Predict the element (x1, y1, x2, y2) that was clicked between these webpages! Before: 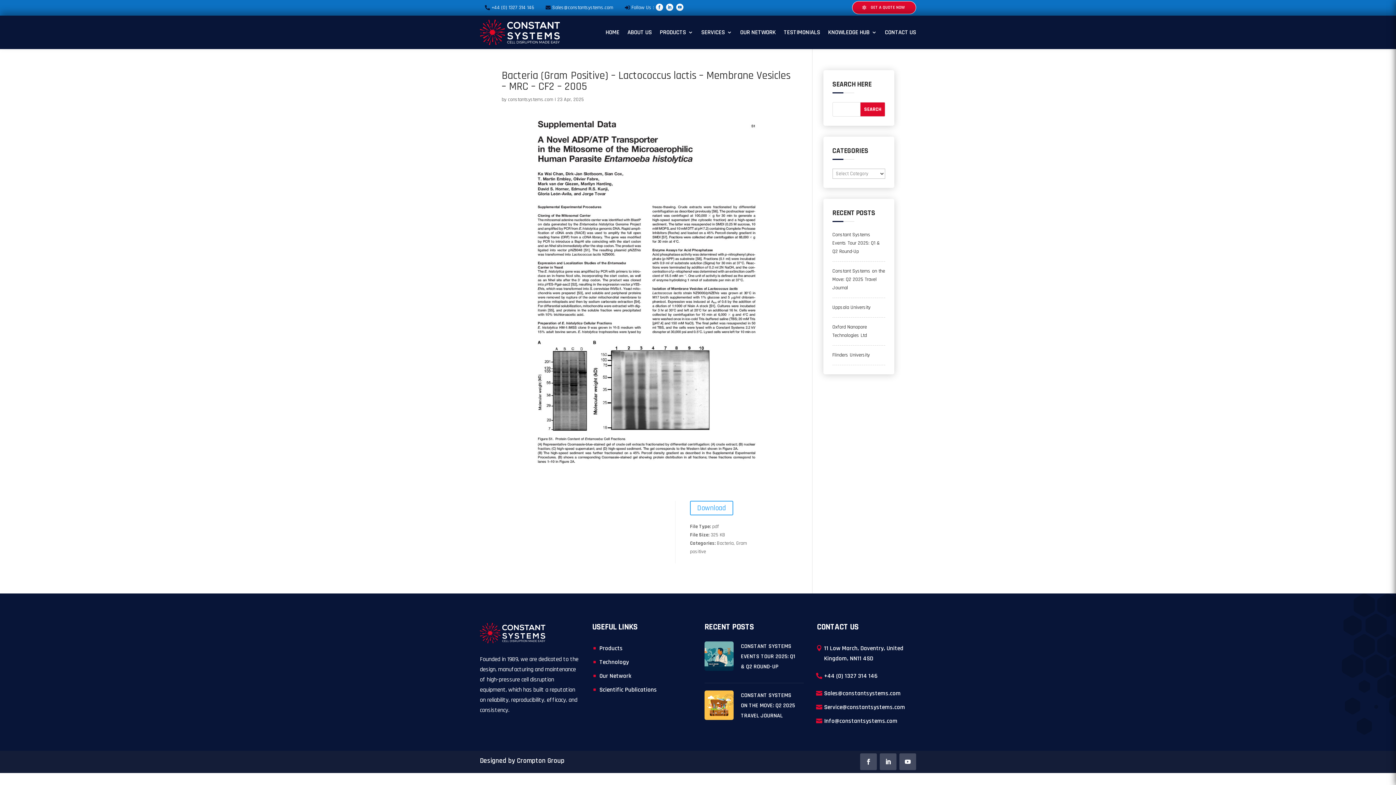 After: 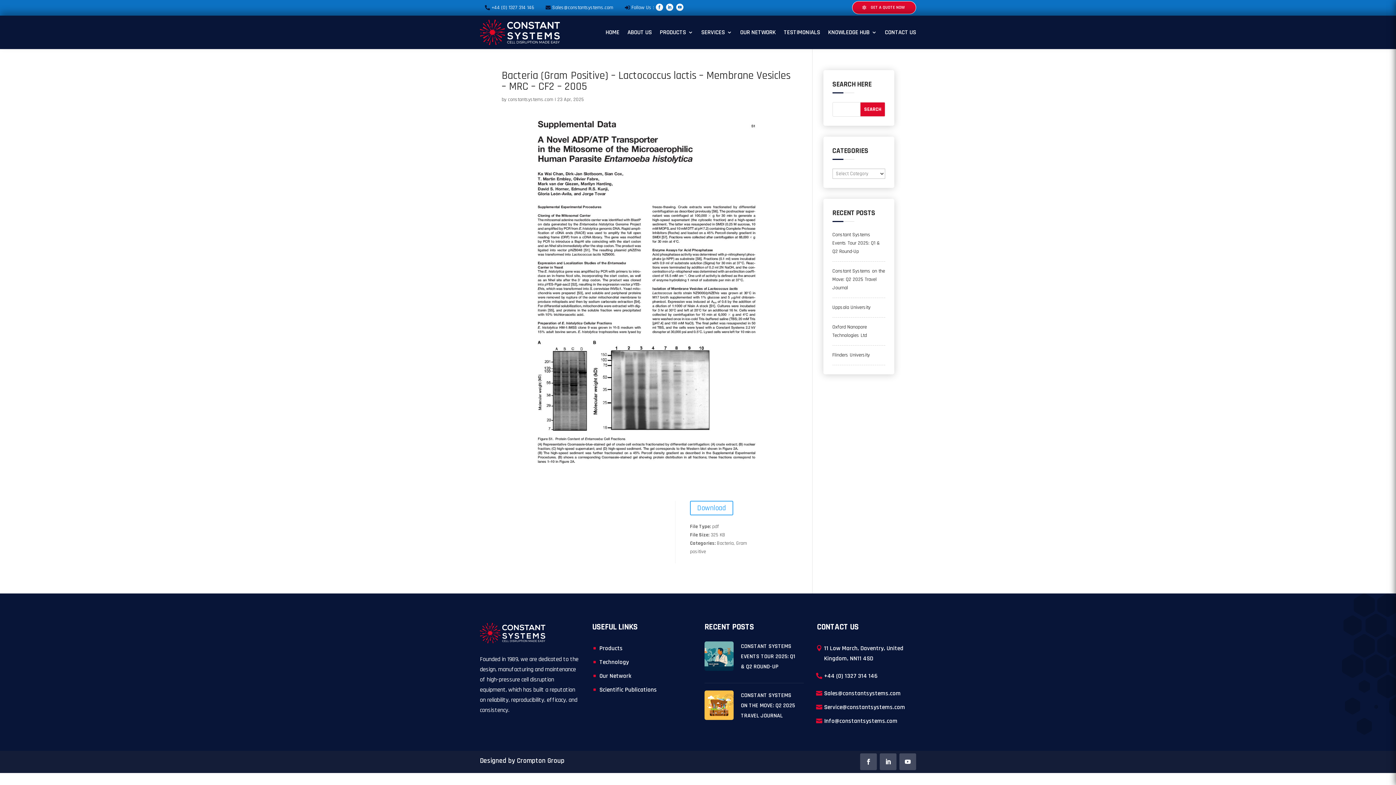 Action: bbox: (817, 669, 877, 683) label: +44 (0) 1327 314 146